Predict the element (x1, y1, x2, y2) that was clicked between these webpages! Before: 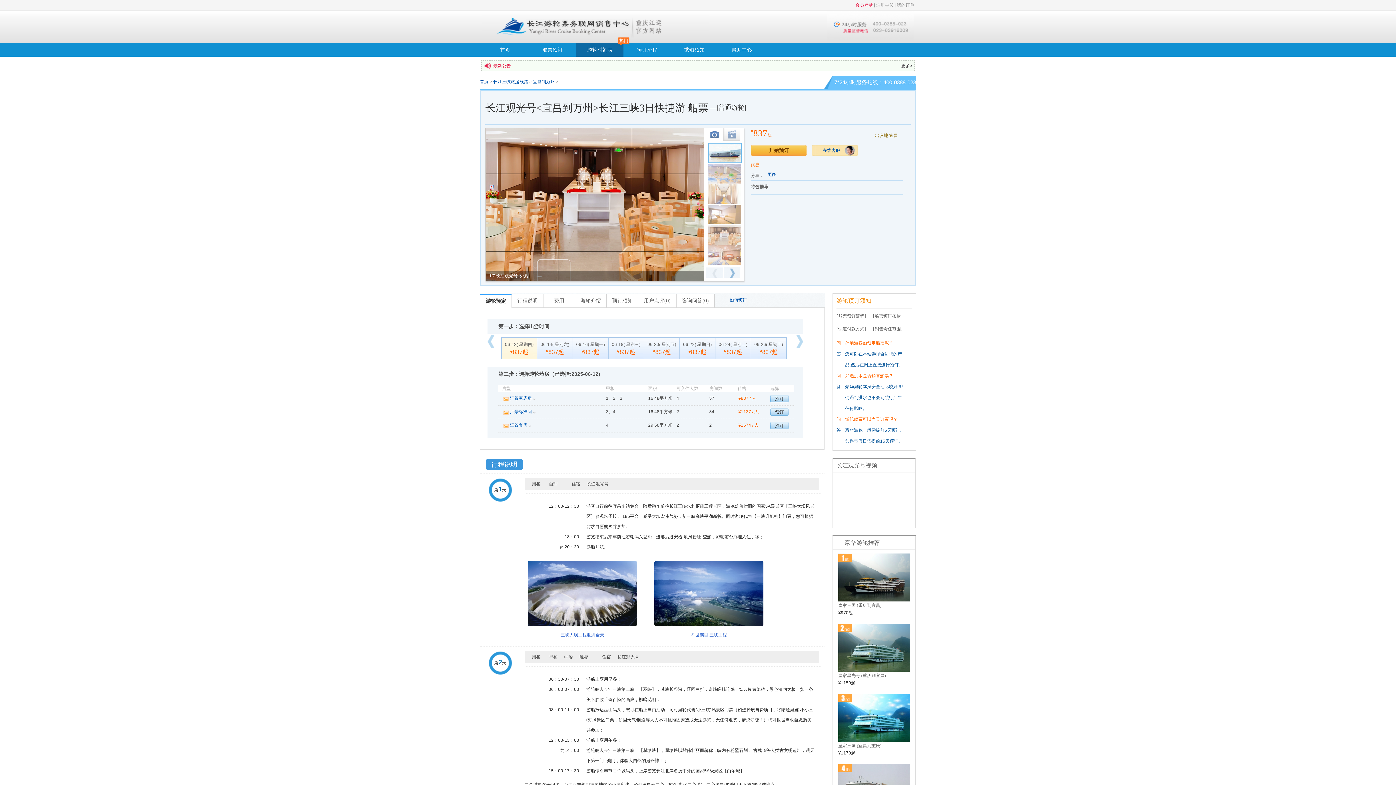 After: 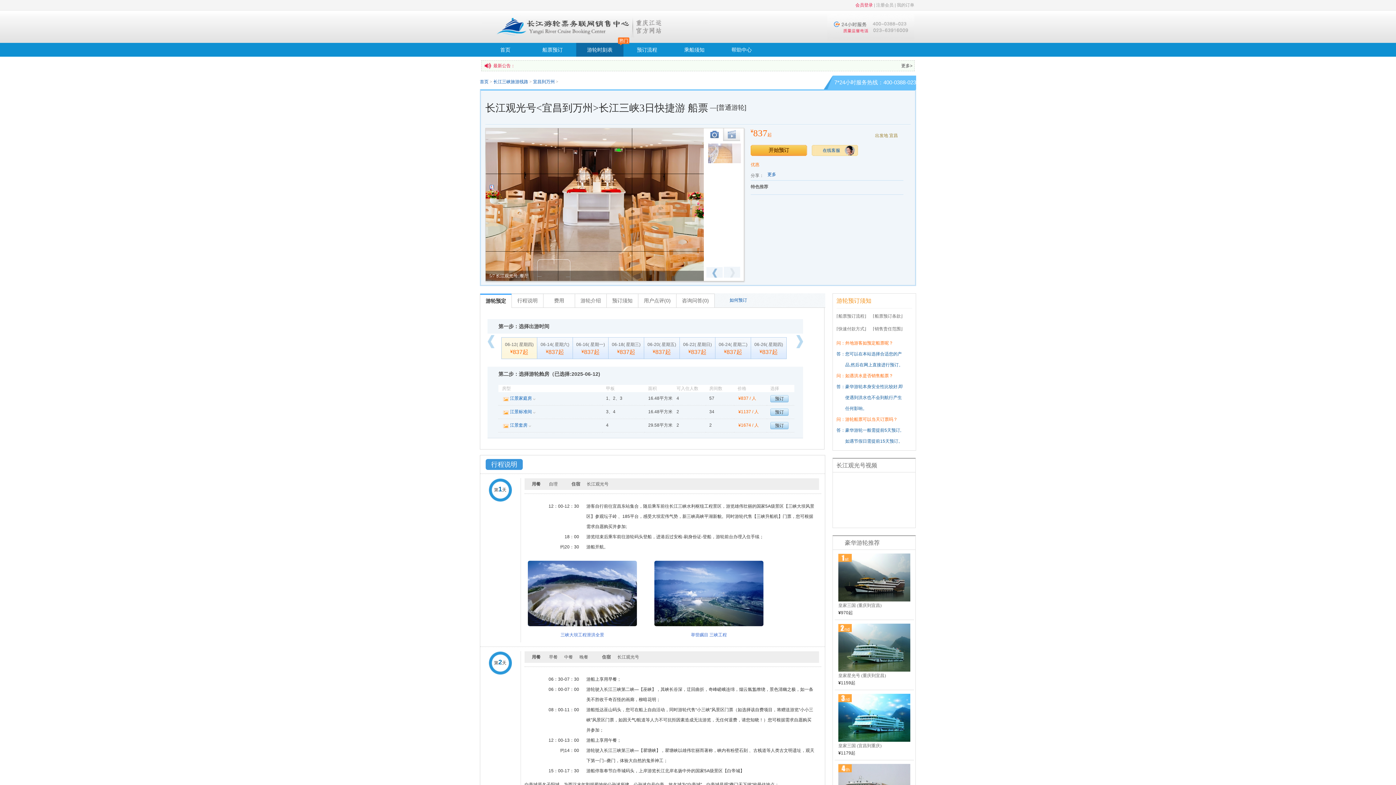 Action: label: 向后浏览 bbox: (724, 267, 740, 279)